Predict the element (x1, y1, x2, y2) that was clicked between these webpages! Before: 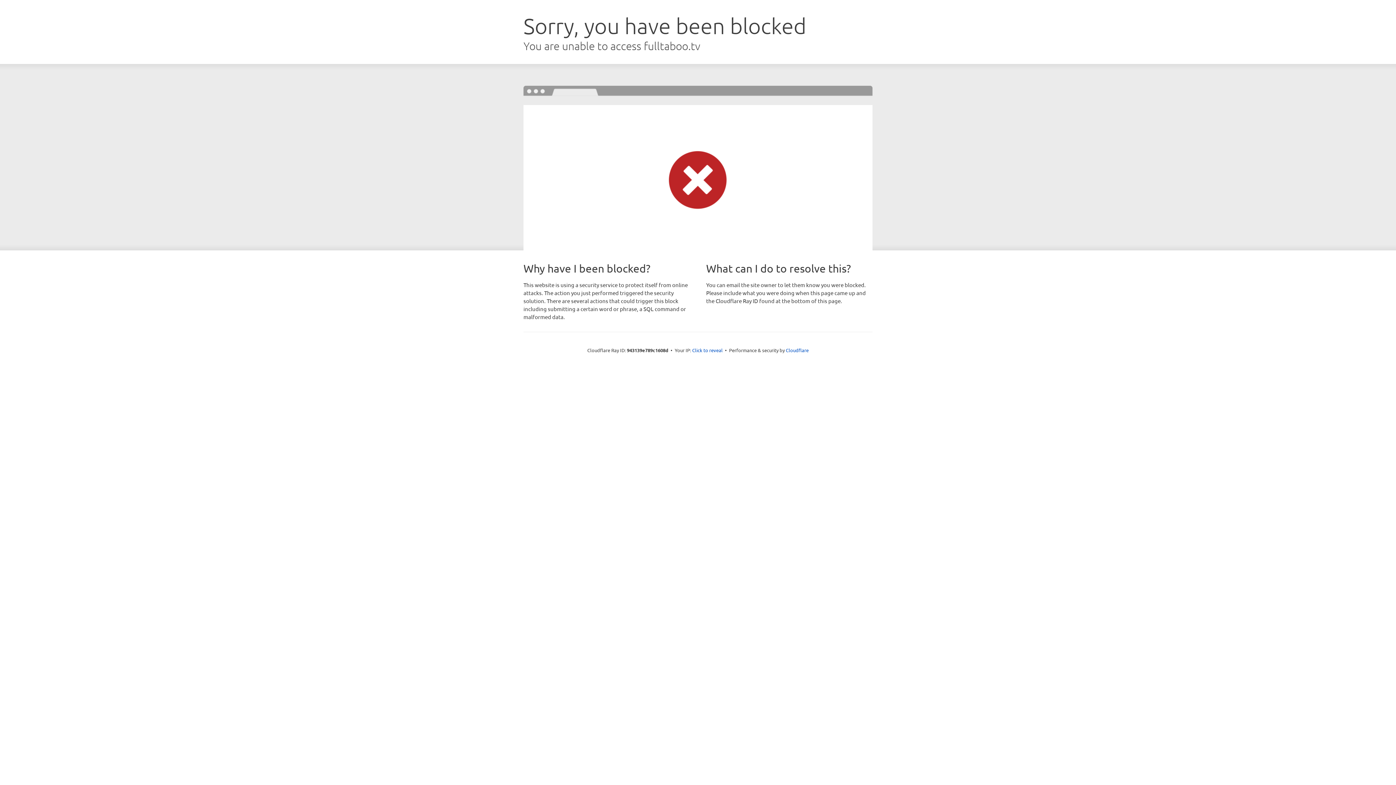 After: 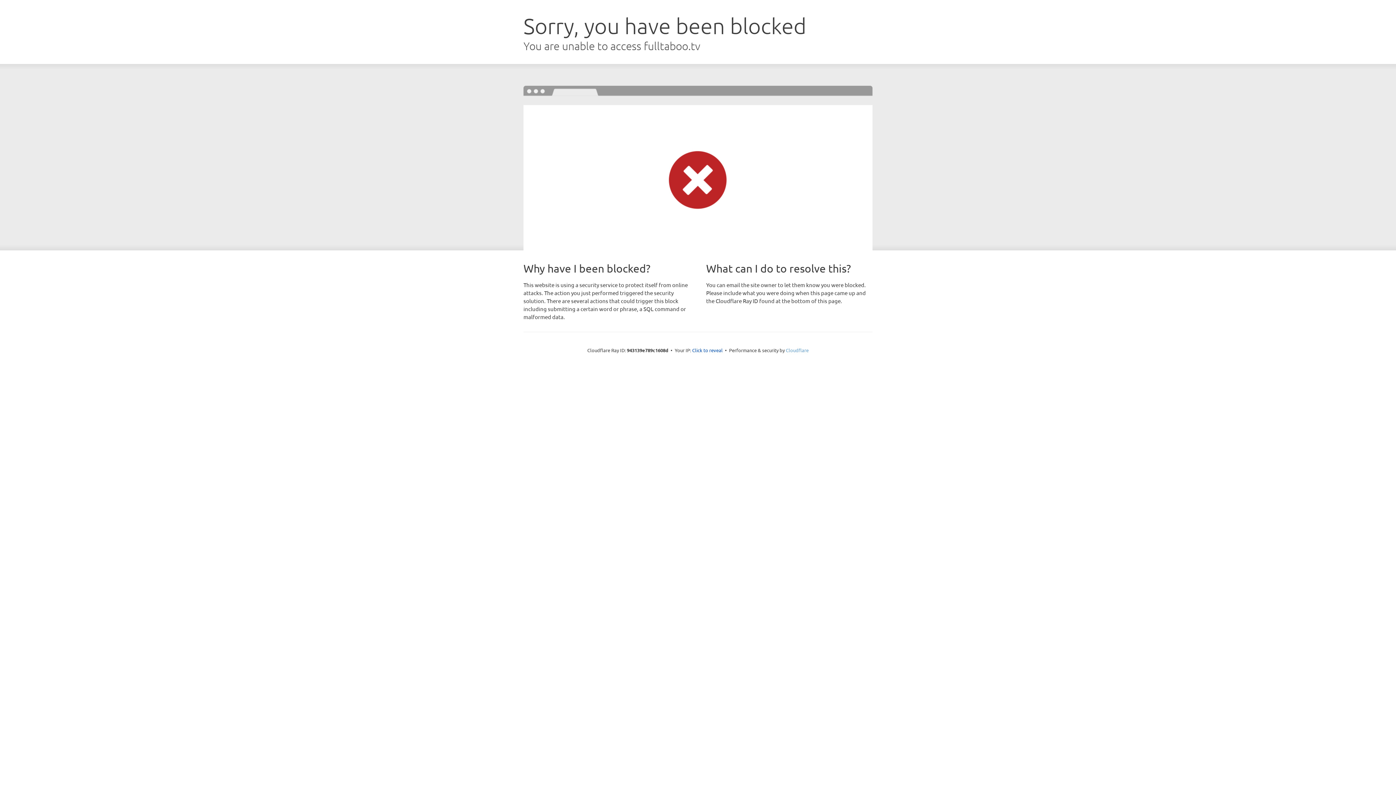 Action: label: Cloudflare bbox: (786, 347, 808, 353)